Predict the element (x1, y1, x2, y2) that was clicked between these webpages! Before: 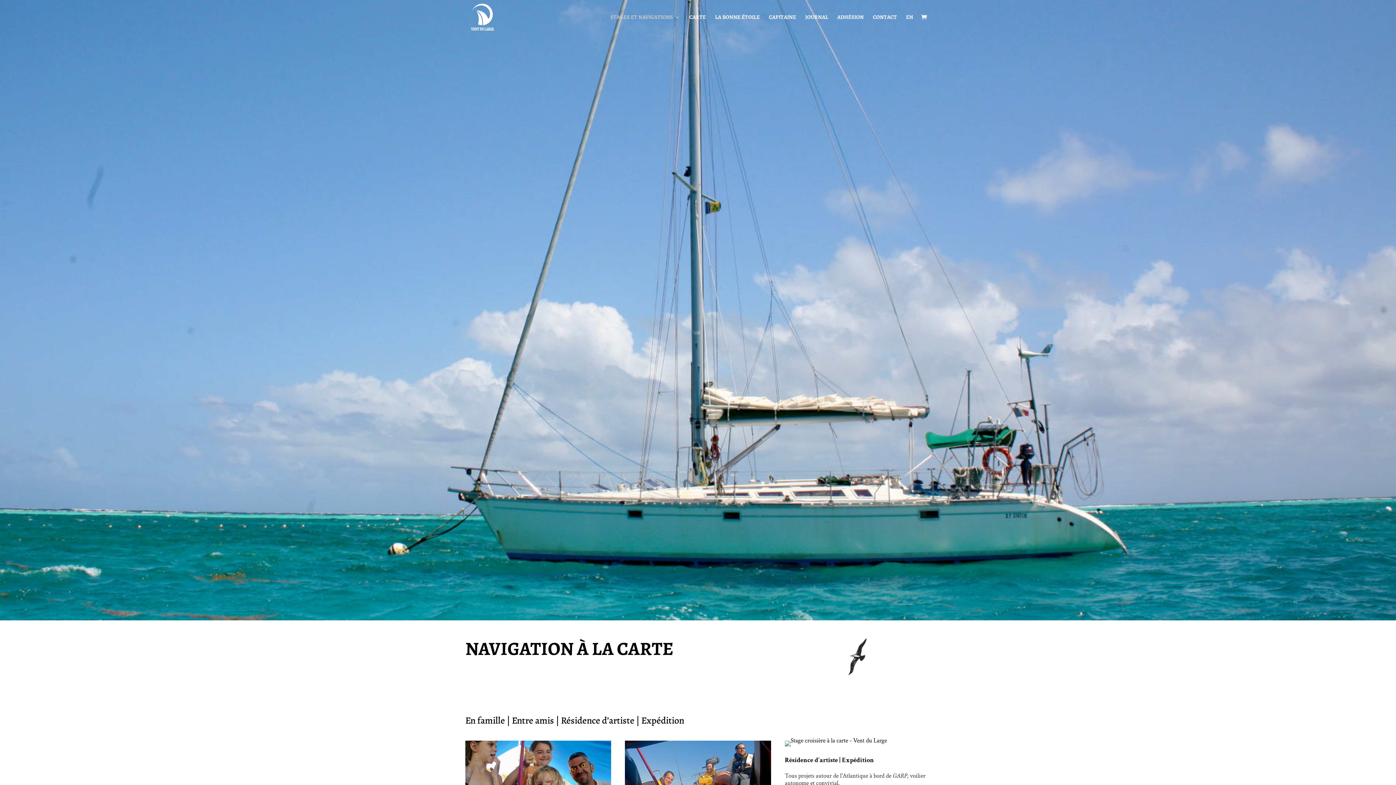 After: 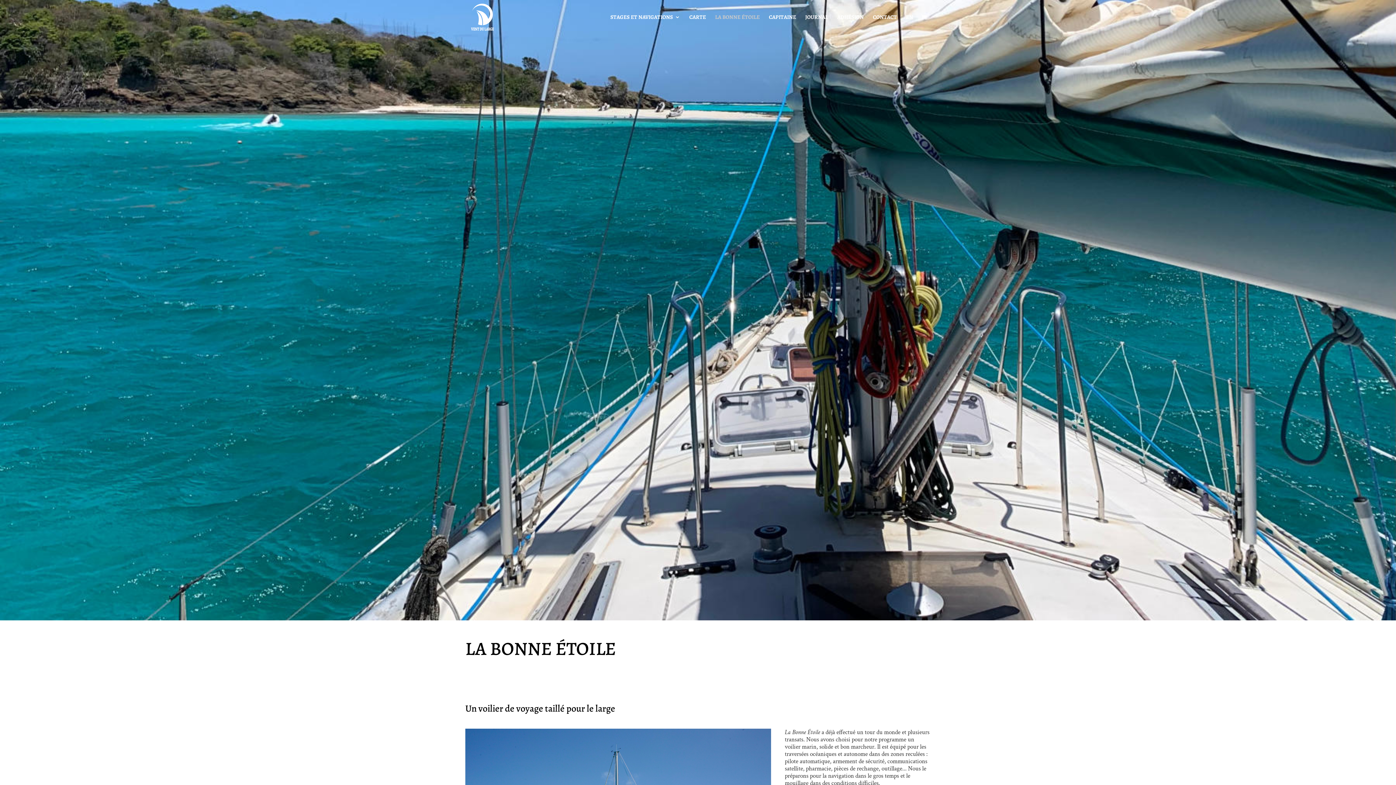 Action: label: LA BONNE ÉTOILE bbox: (715, 14, 760, 34)